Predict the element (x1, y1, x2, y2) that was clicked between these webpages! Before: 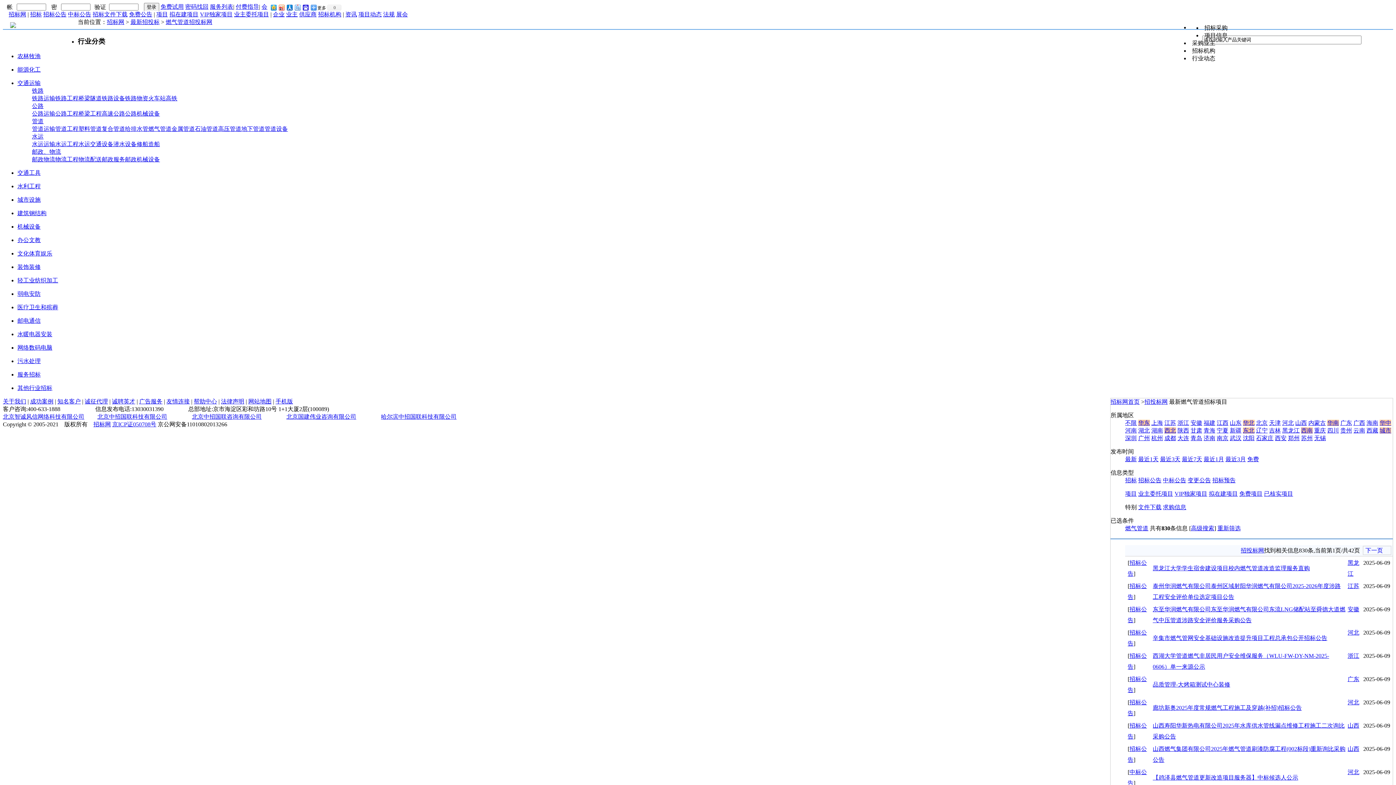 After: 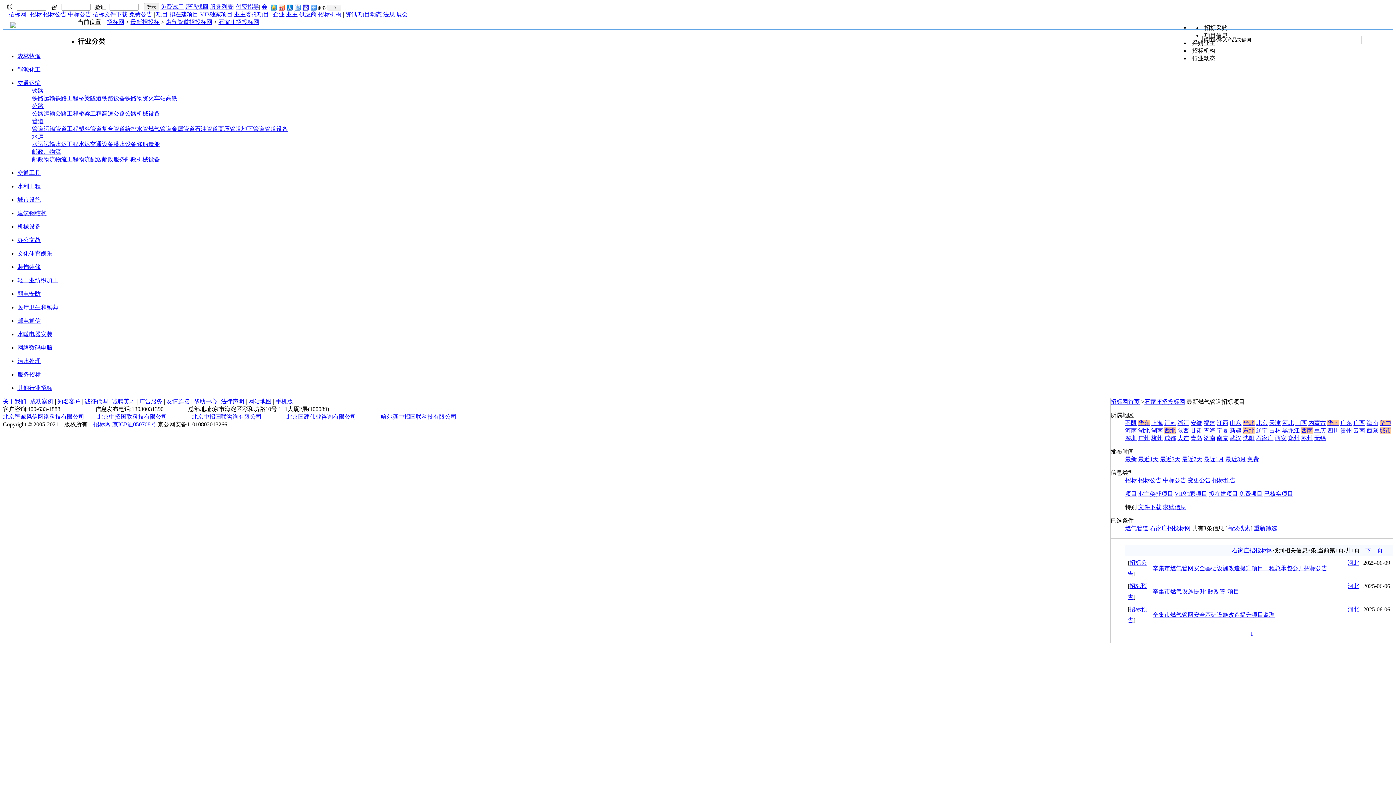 Action: label: 石家庄 bbox: (1256, 435, 1273, 441)